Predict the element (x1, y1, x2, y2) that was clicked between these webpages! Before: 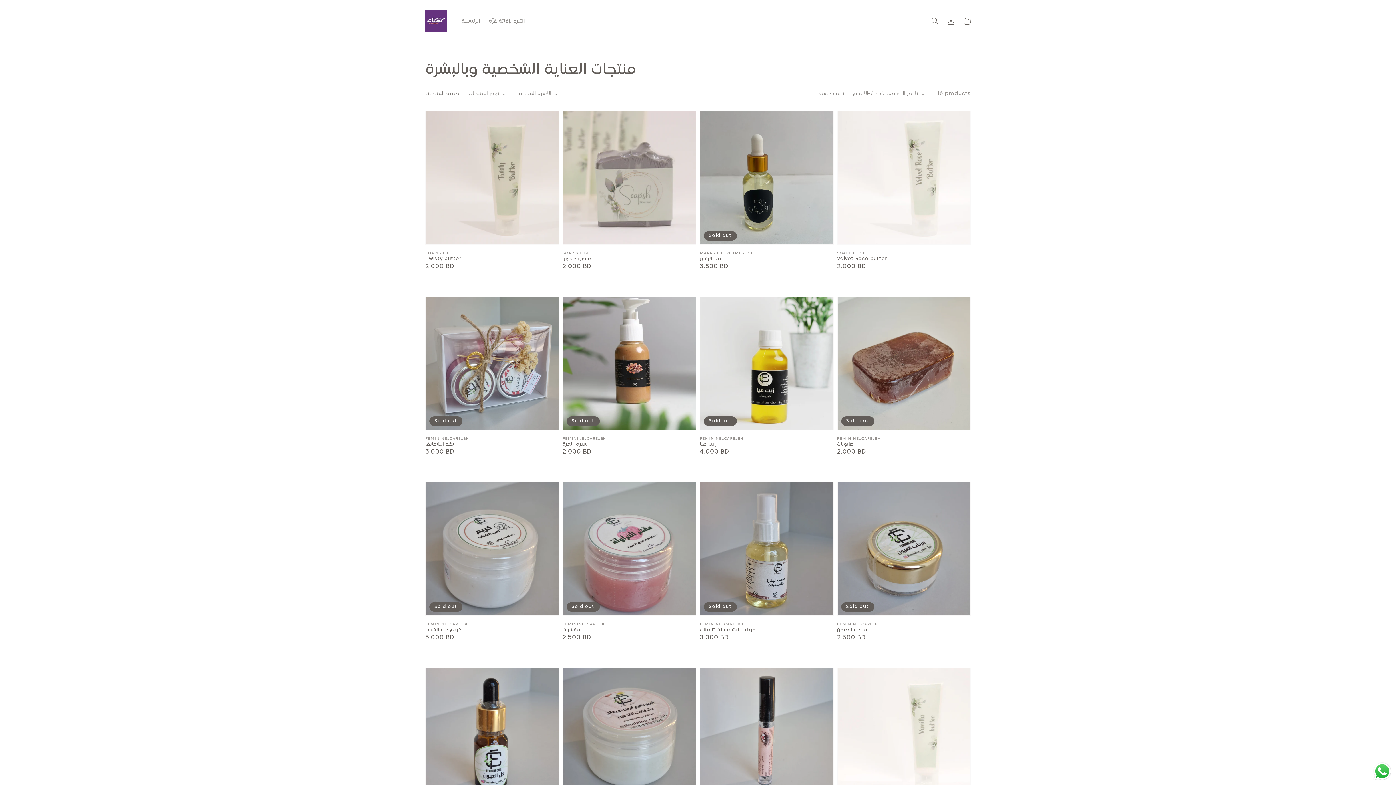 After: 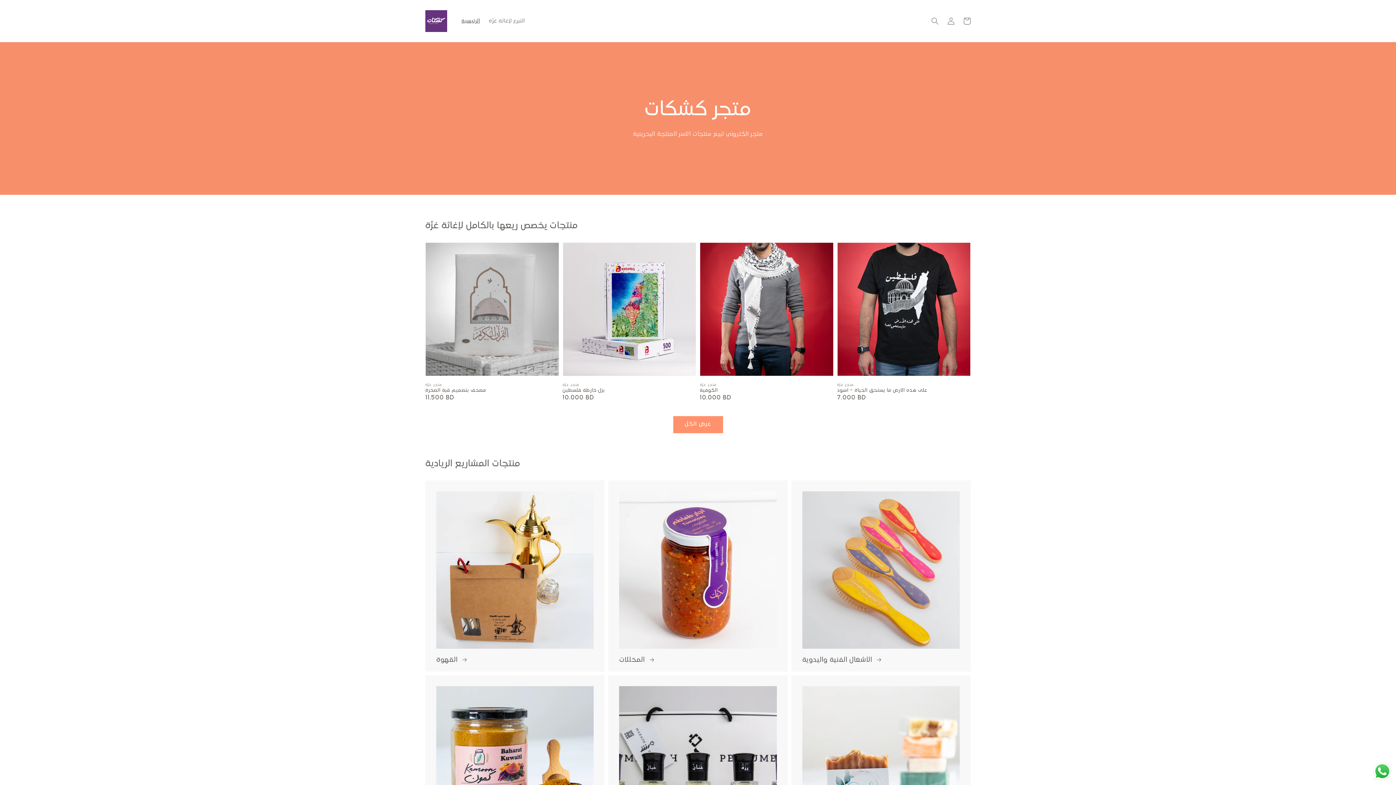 Action: bbox: (457, 13, 484, 28) label: الرئيسية